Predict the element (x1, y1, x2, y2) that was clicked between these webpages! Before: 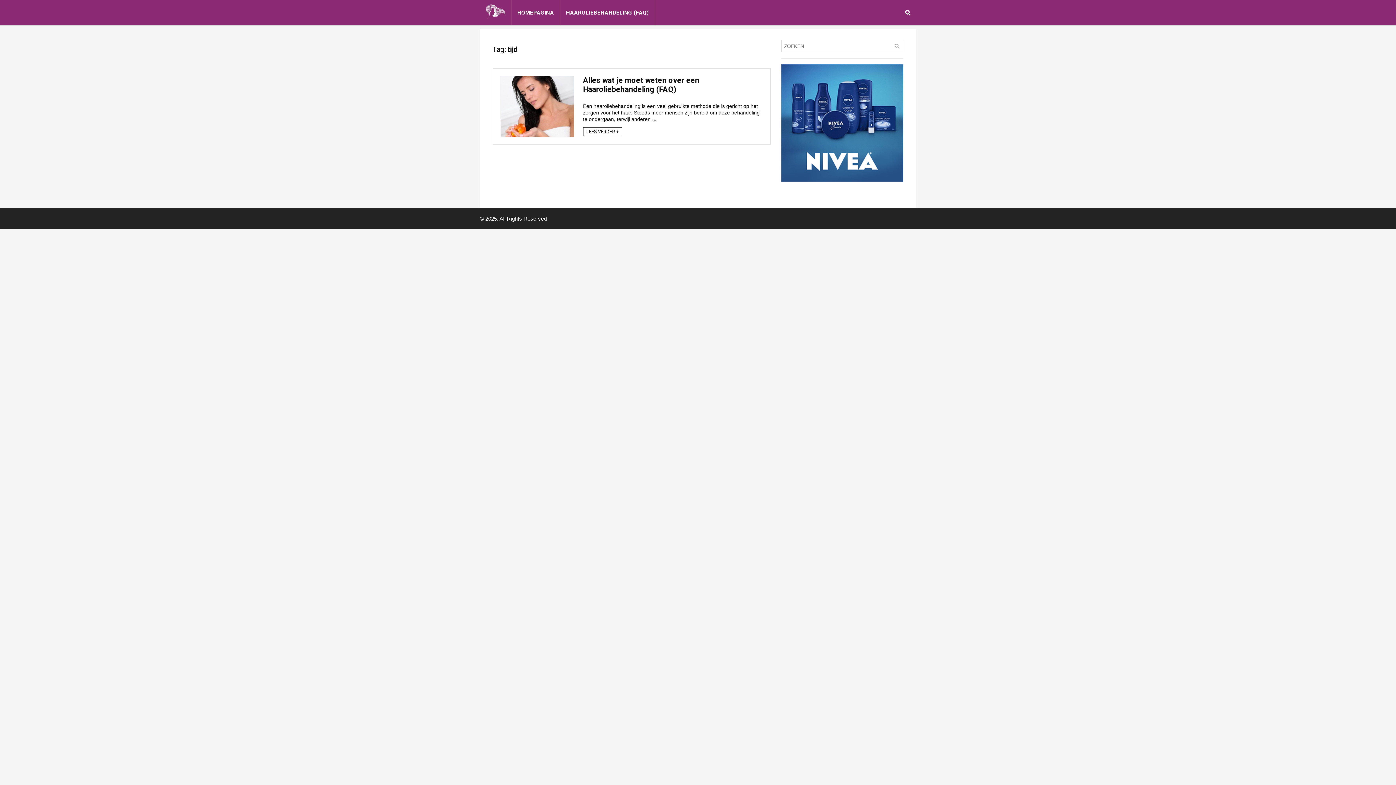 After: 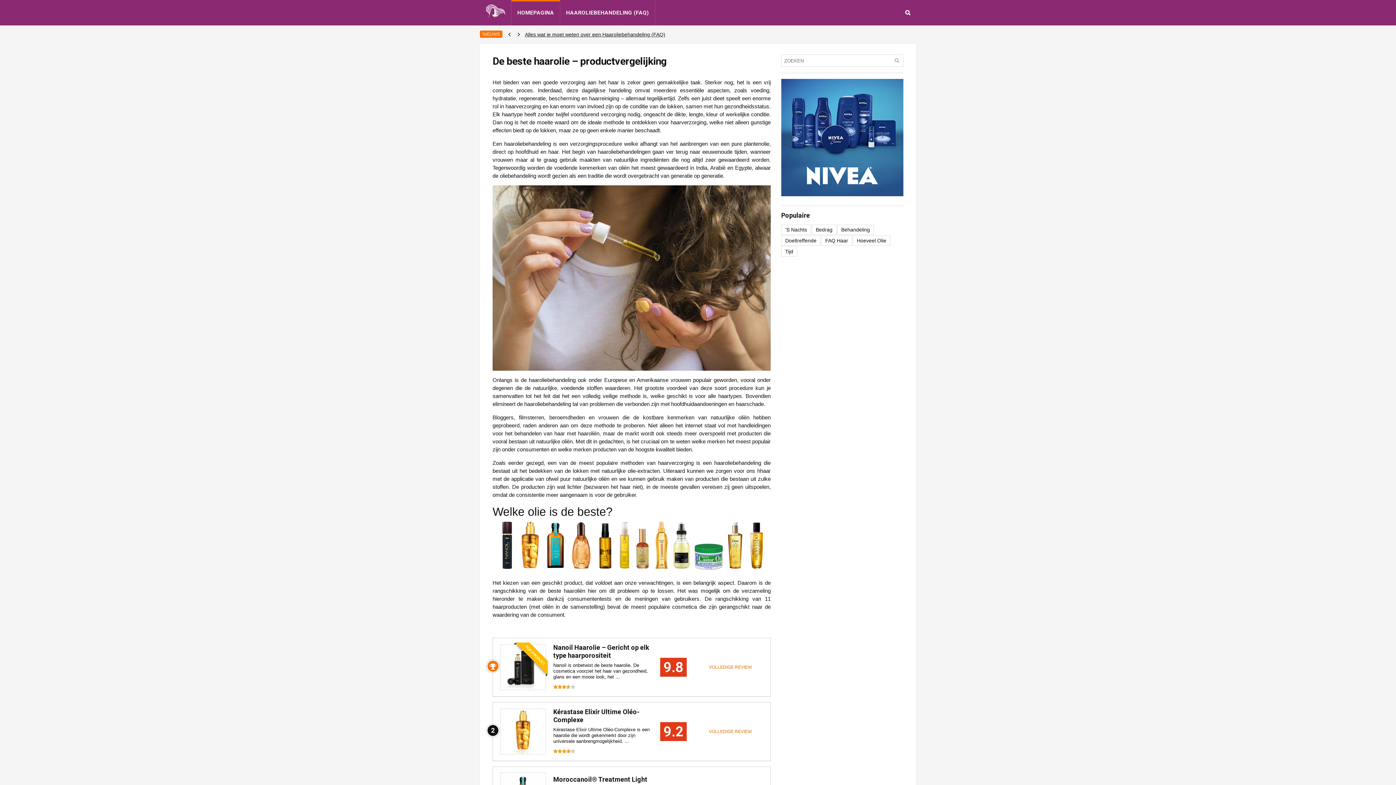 Action: bbox: (480, 0, 511, 24)